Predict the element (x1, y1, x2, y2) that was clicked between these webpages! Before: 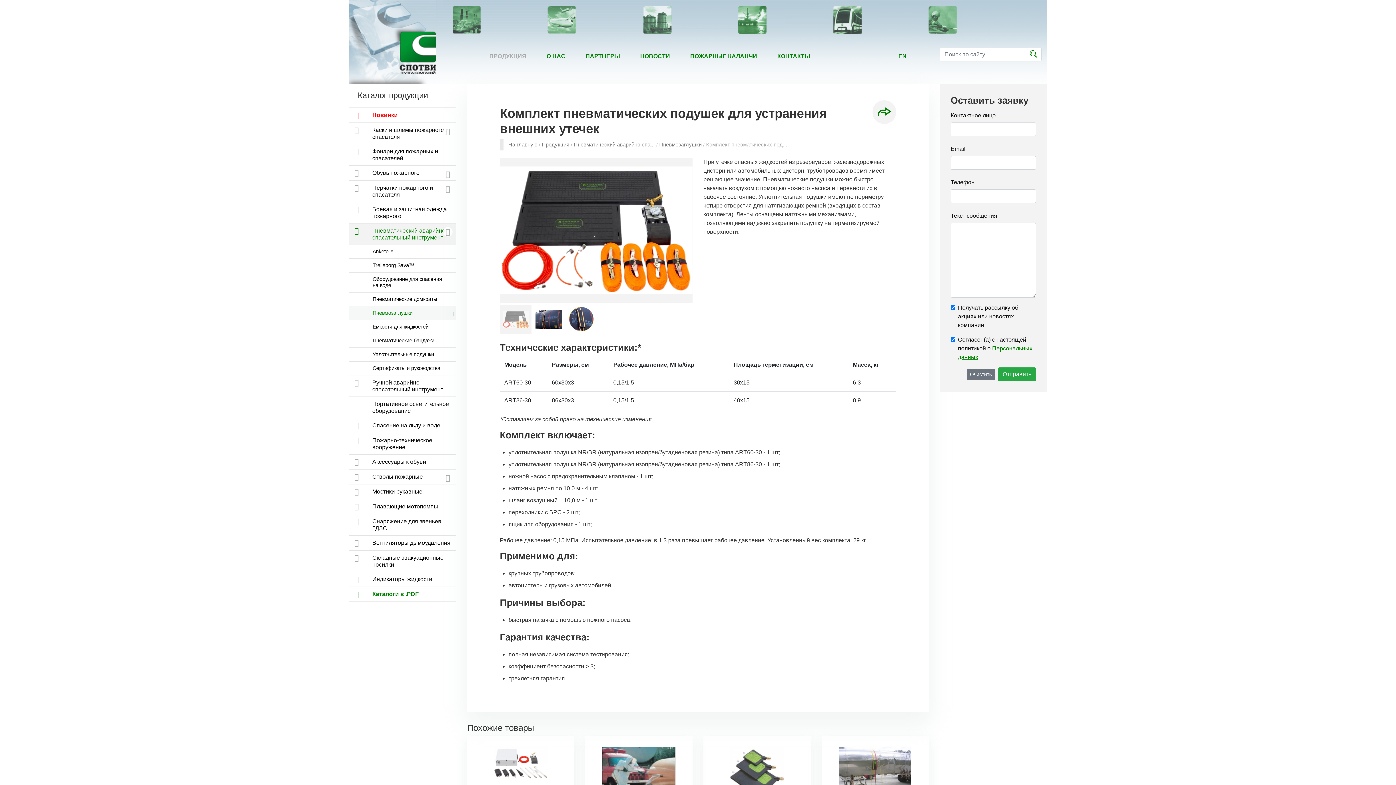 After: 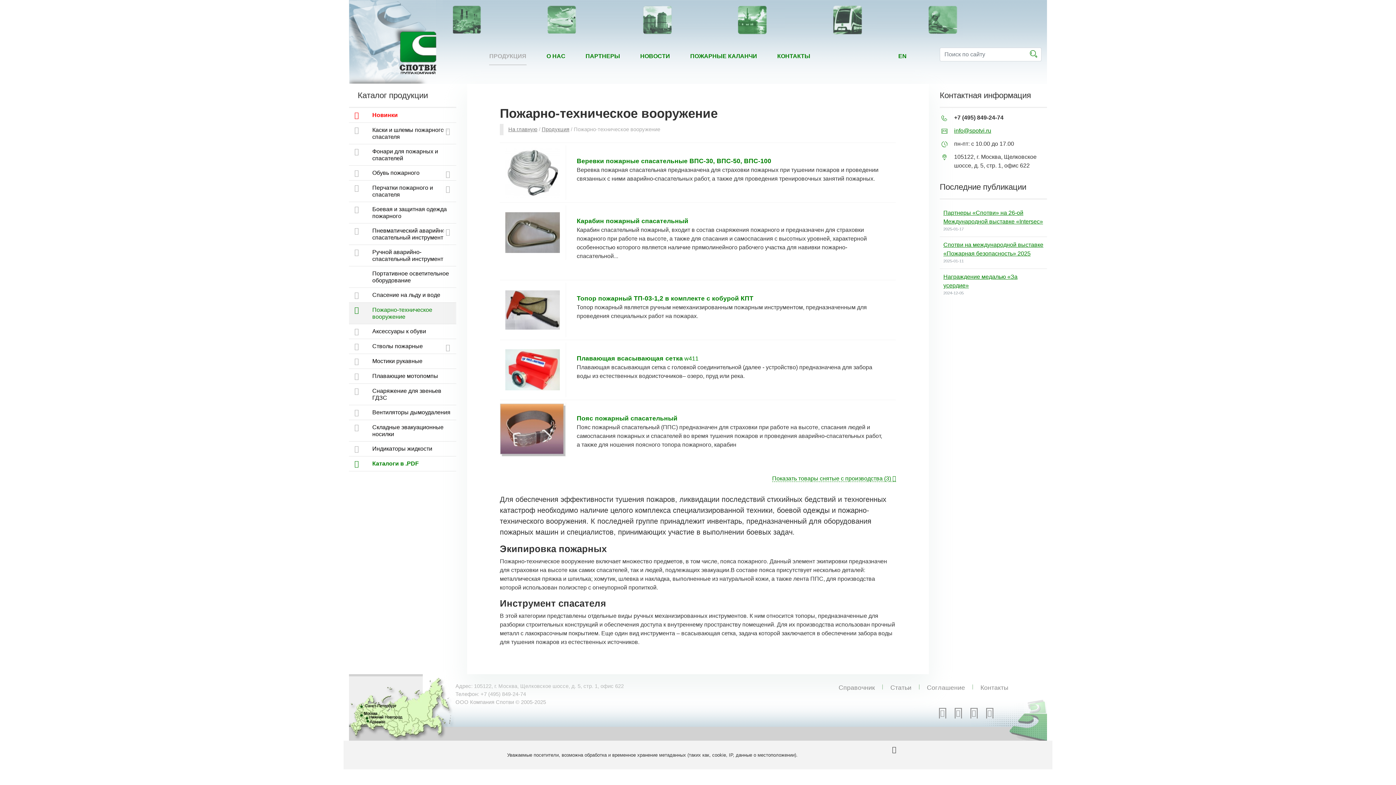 Action: label: Пожарно-техническое вооружение bbox: (343, 433, 461, 454)